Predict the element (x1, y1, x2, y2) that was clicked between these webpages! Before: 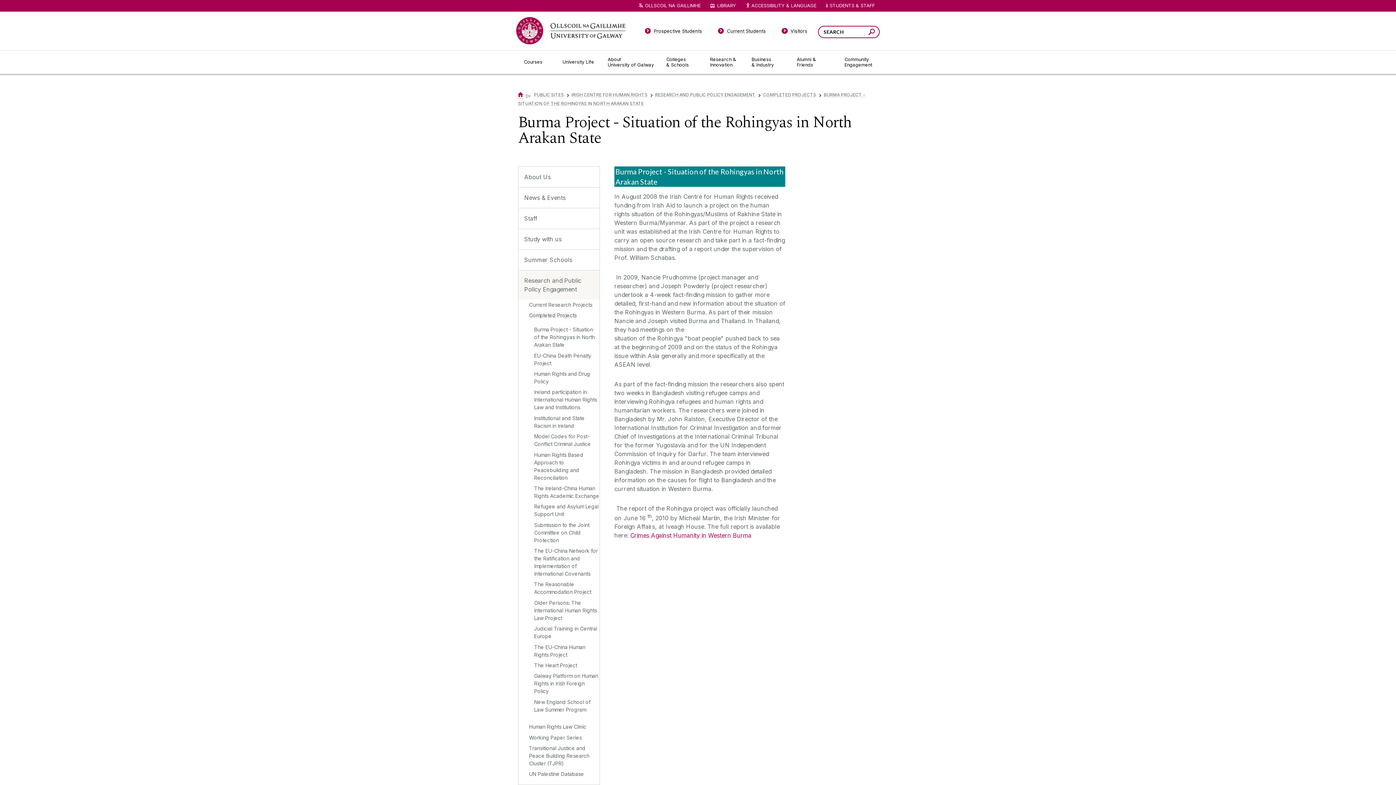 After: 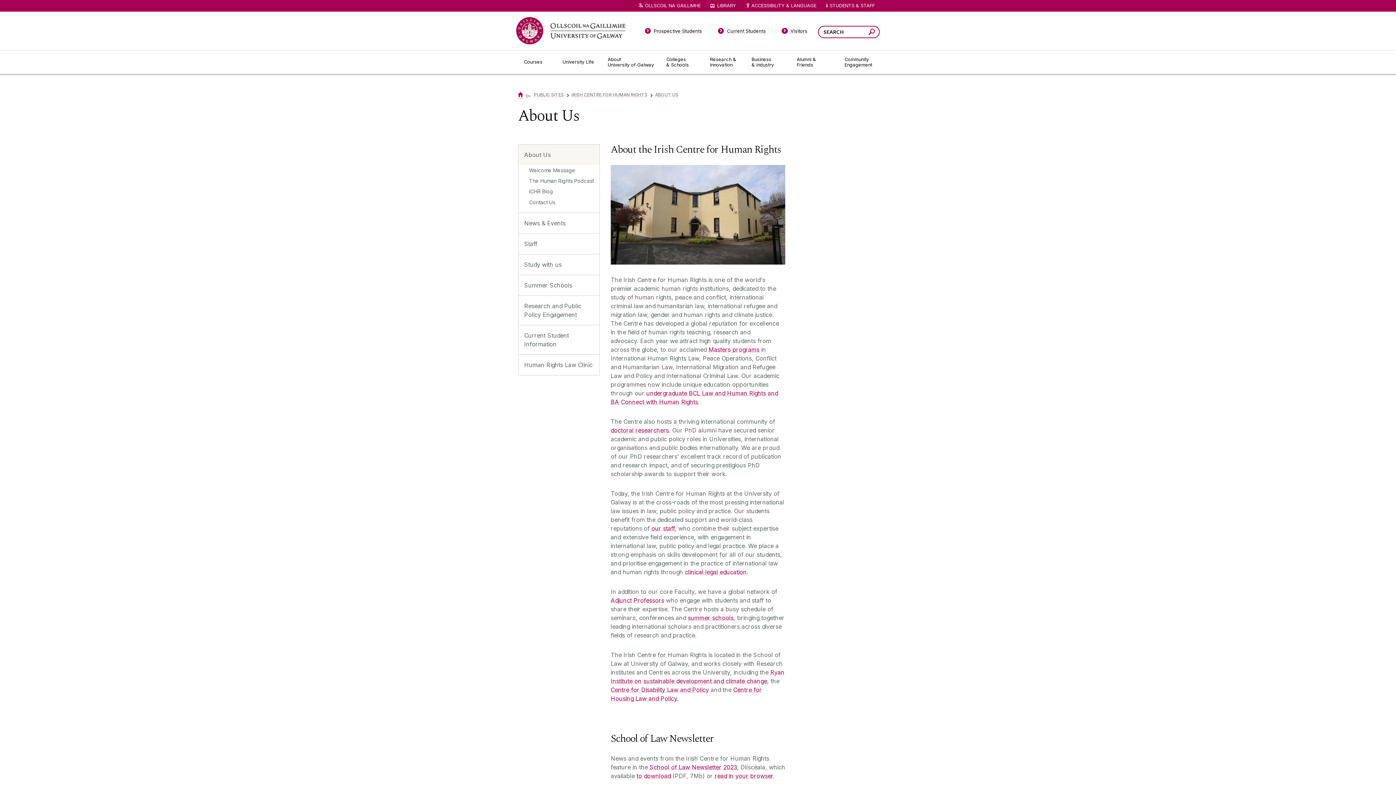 Action: label: About Us bbox: (518, 166, 599, 187)